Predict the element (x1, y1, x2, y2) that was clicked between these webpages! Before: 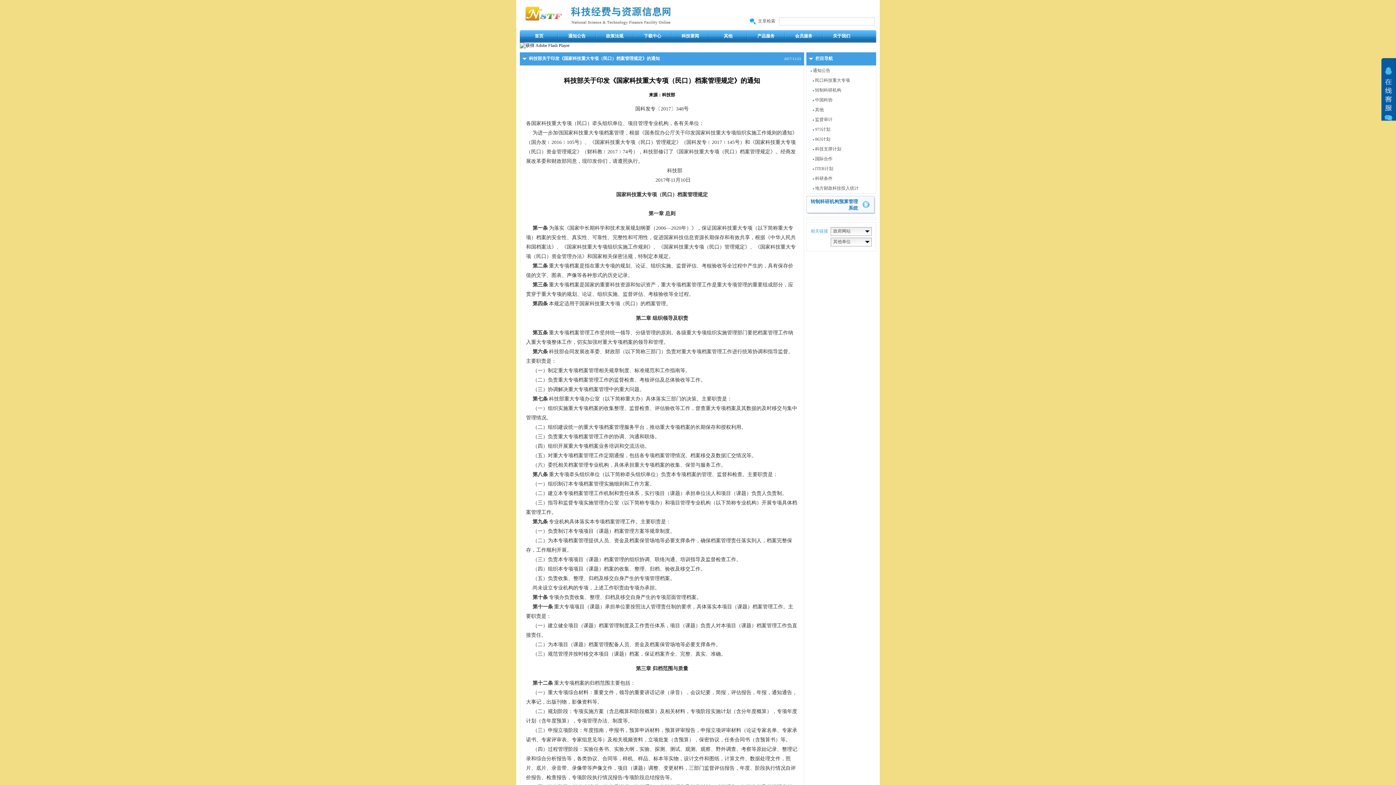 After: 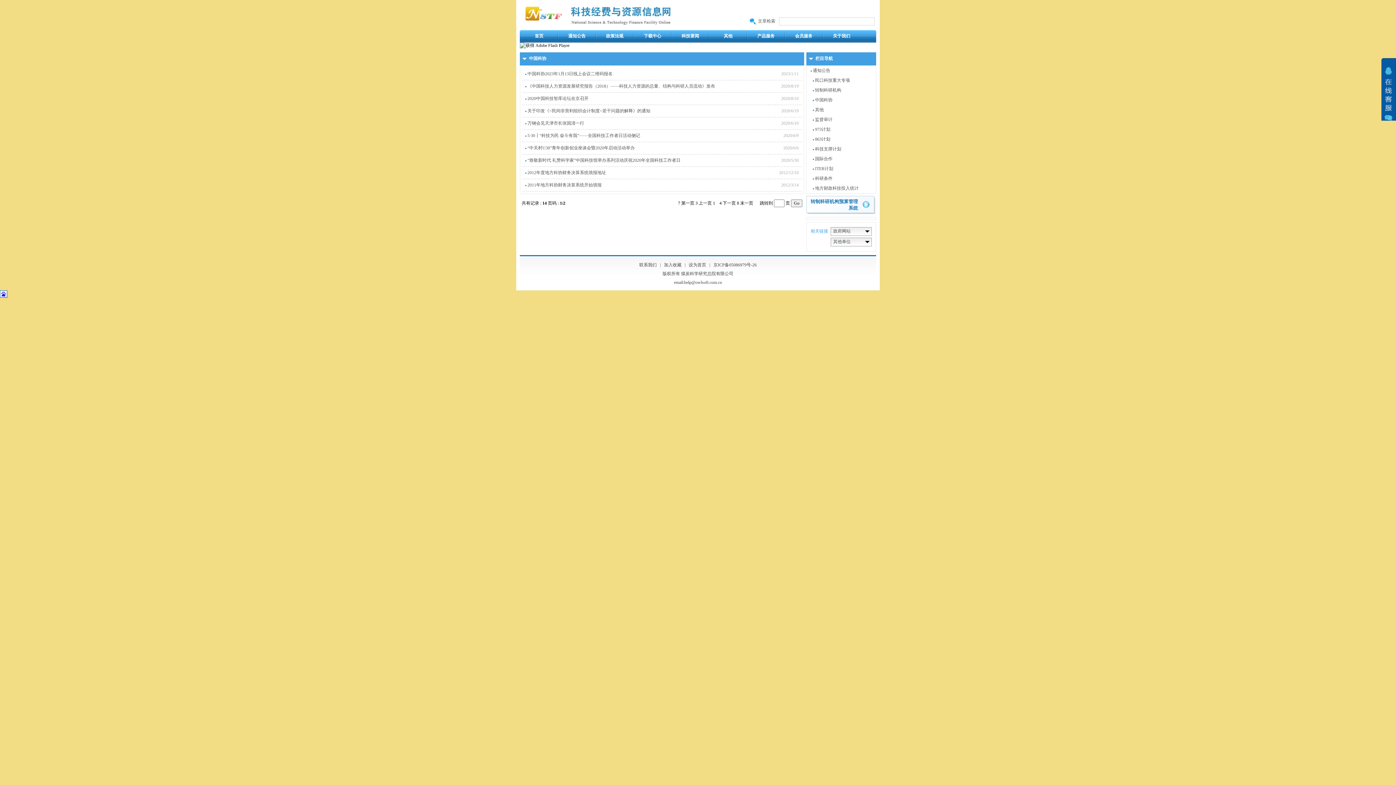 Action: label:  中国科协 bbox: (813, 97, 832, 102)